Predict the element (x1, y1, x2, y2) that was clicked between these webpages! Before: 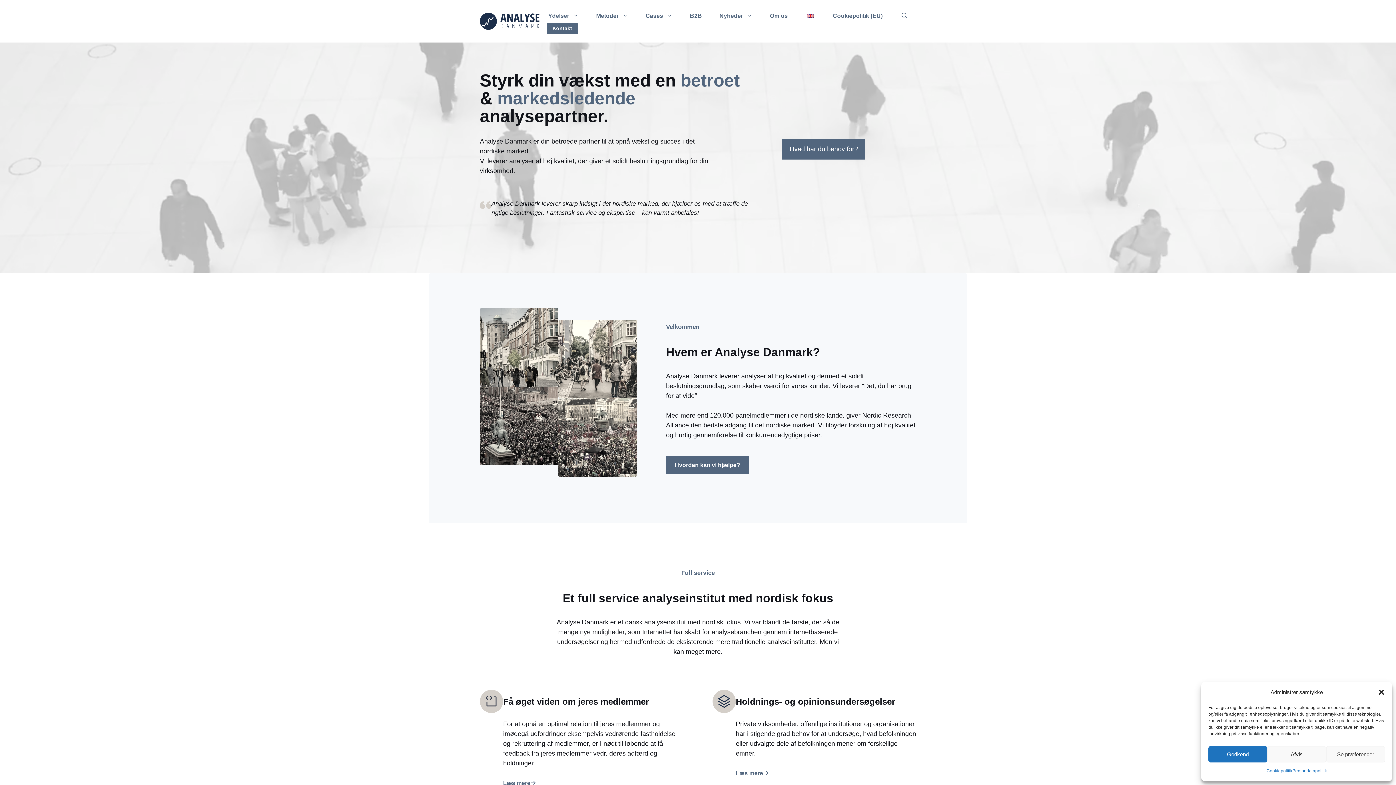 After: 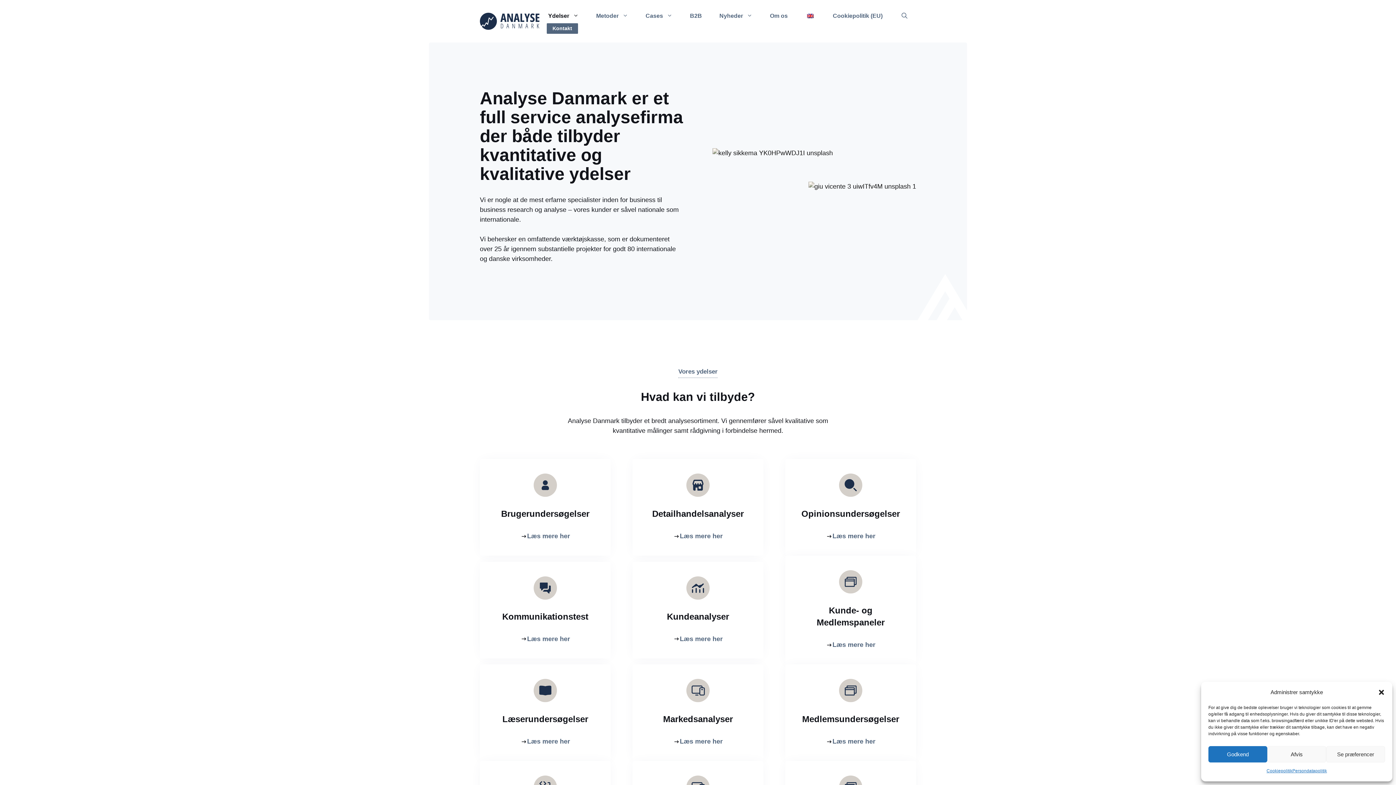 Action: bbox: (539, 8, 587, 23) label: Ydelser